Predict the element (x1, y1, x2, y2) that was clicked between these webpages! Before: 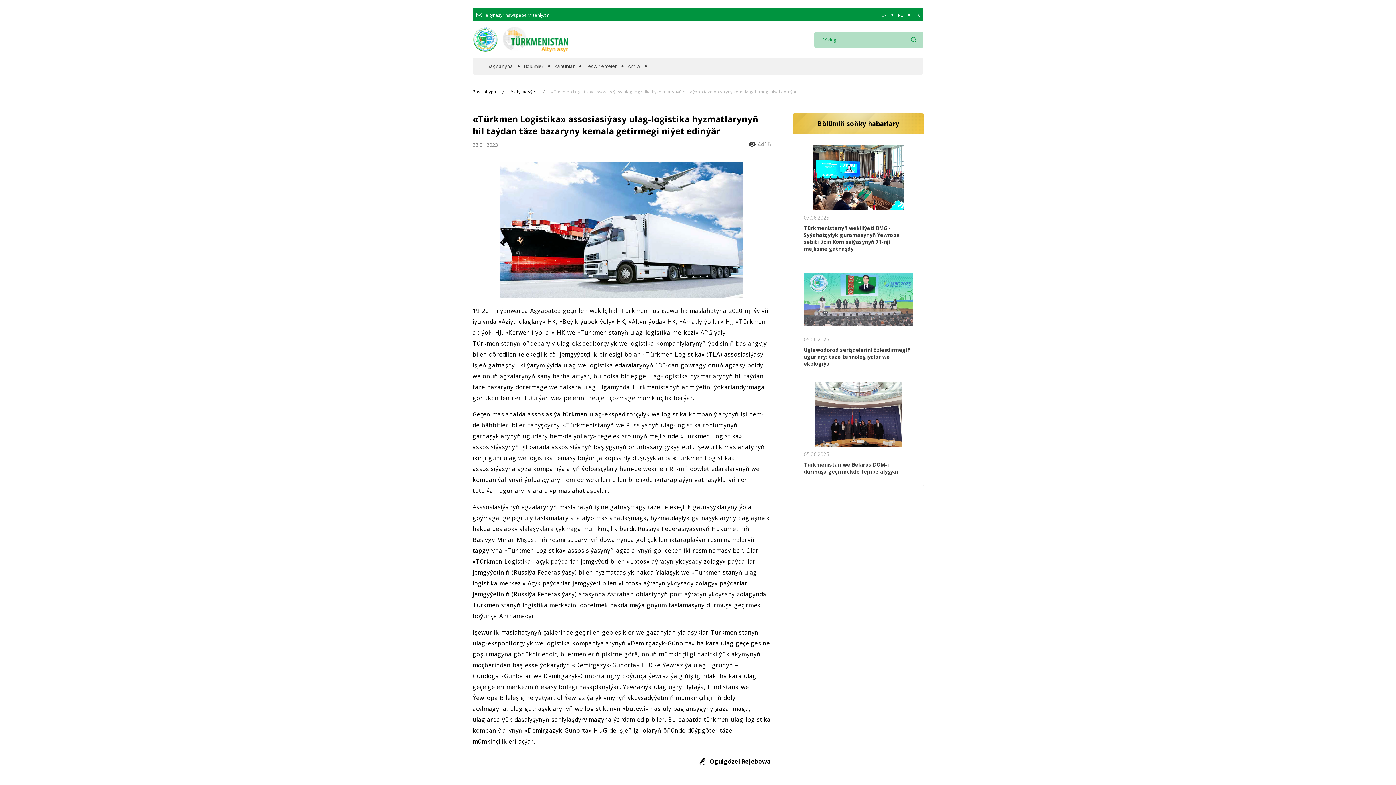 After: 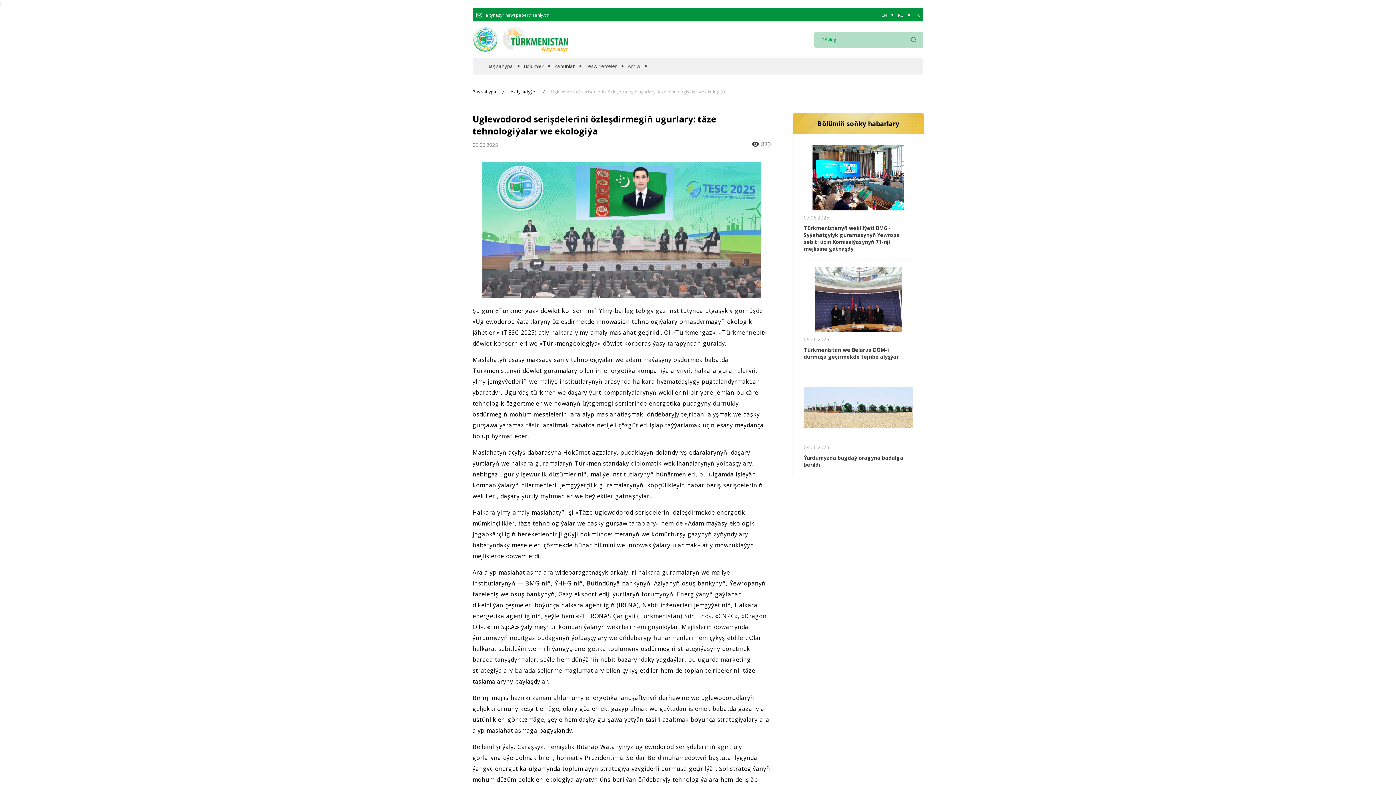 Action: label: Uglewodorod serişdelerini özleşdirmegiň ugurlary: täze tehnologiýalar we ekologiýa bbox: (804, 346, 913, 367)